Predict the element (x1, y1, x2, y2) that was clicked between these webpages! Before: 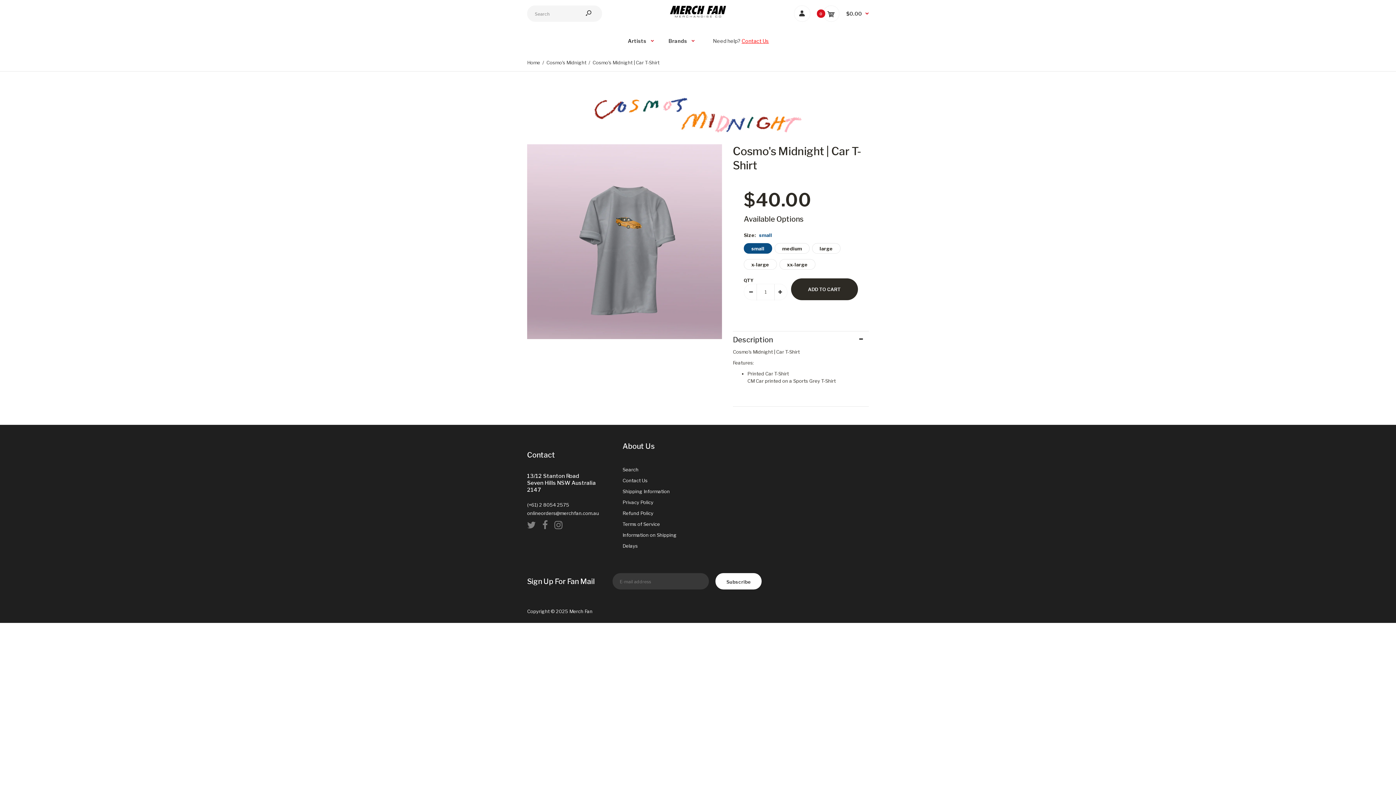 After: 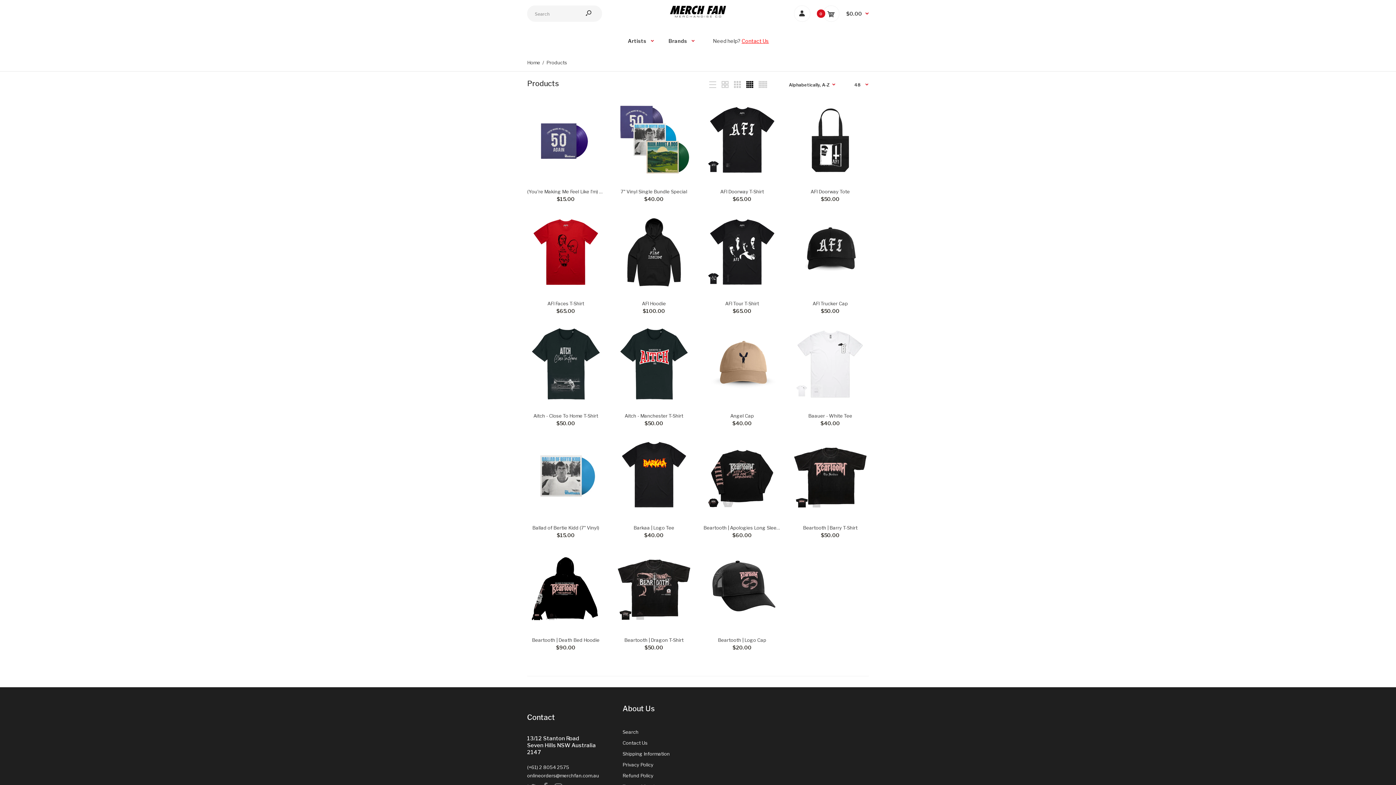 Action: bbox: (627, 27, 654, 53) label: Artists